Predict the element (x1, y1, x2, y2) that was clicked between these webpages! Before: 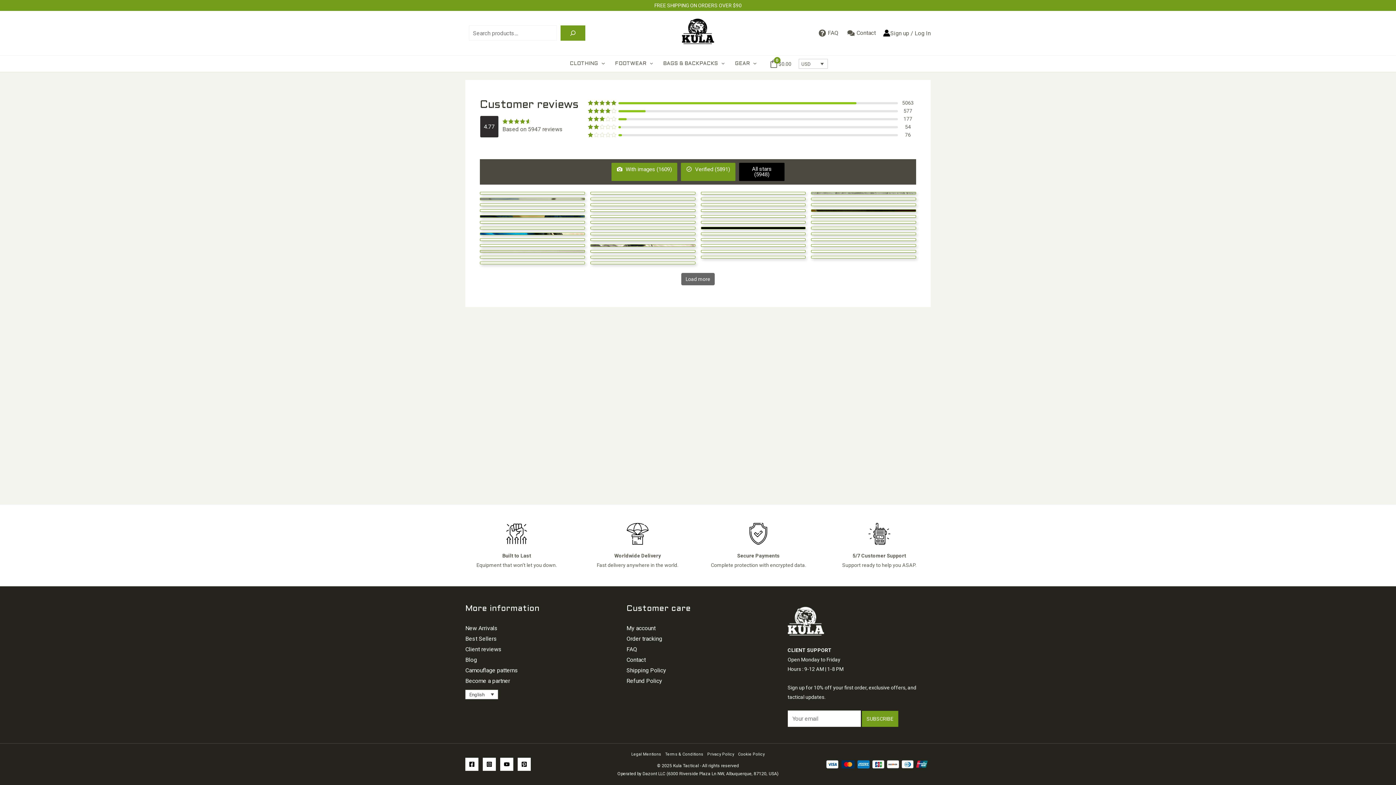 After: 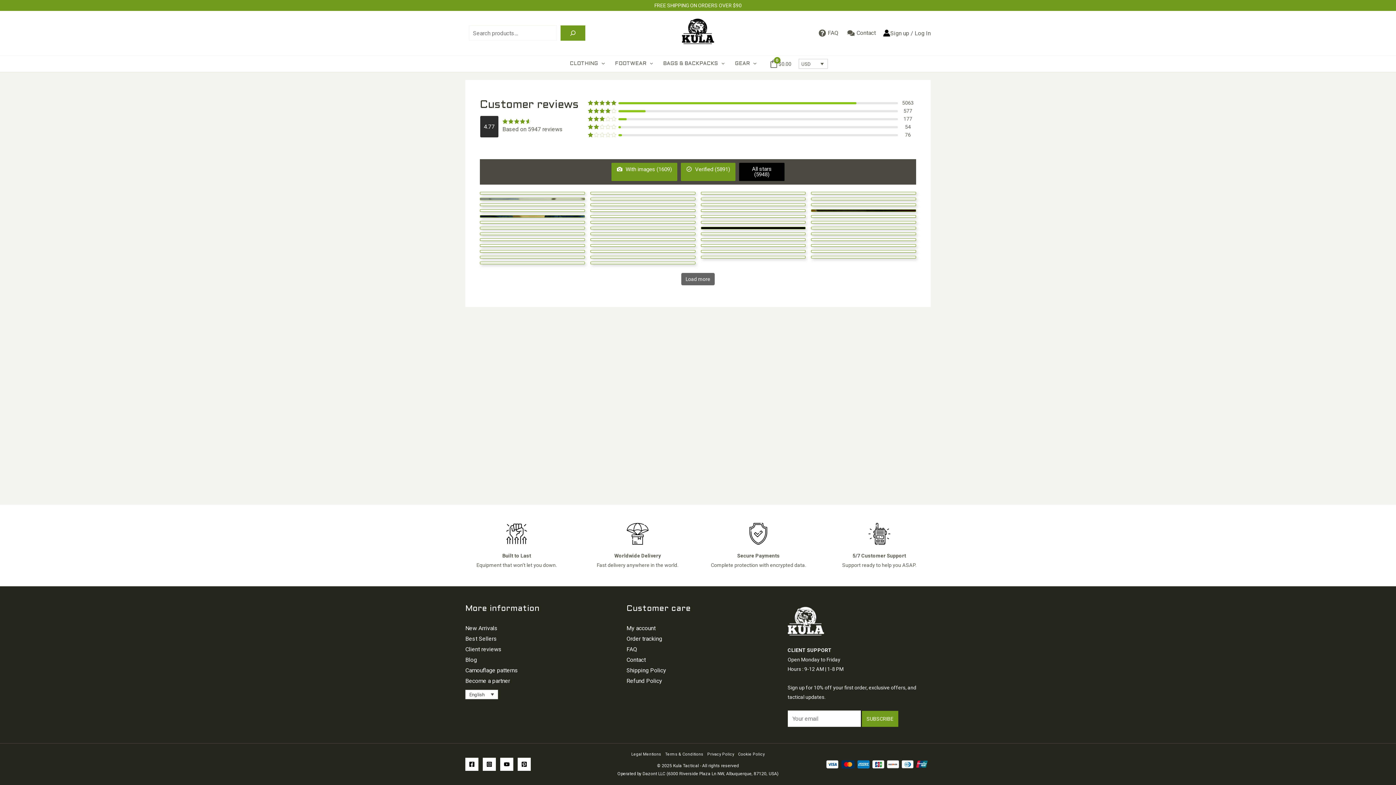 Action: bbox: (681, 162, 735, 181) label:  Verified (5891)